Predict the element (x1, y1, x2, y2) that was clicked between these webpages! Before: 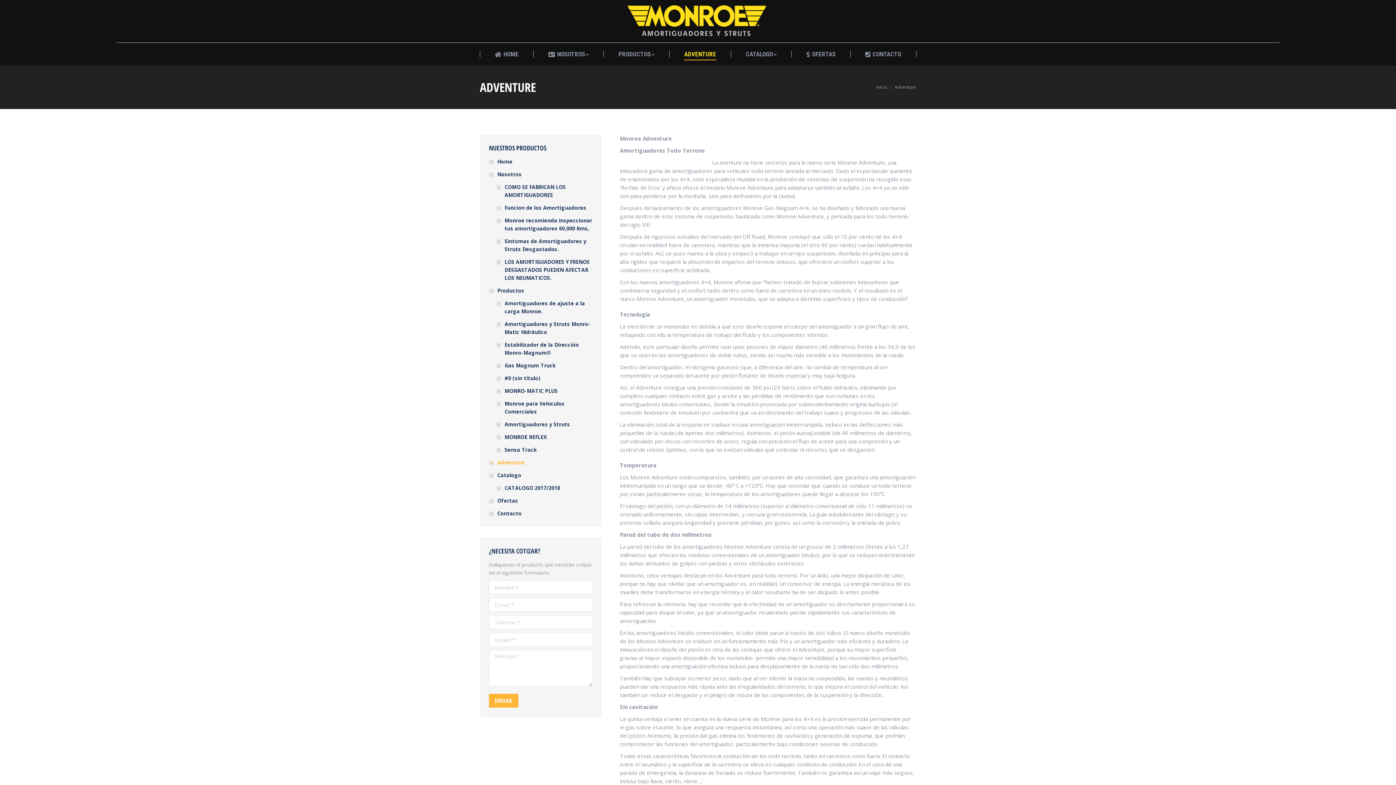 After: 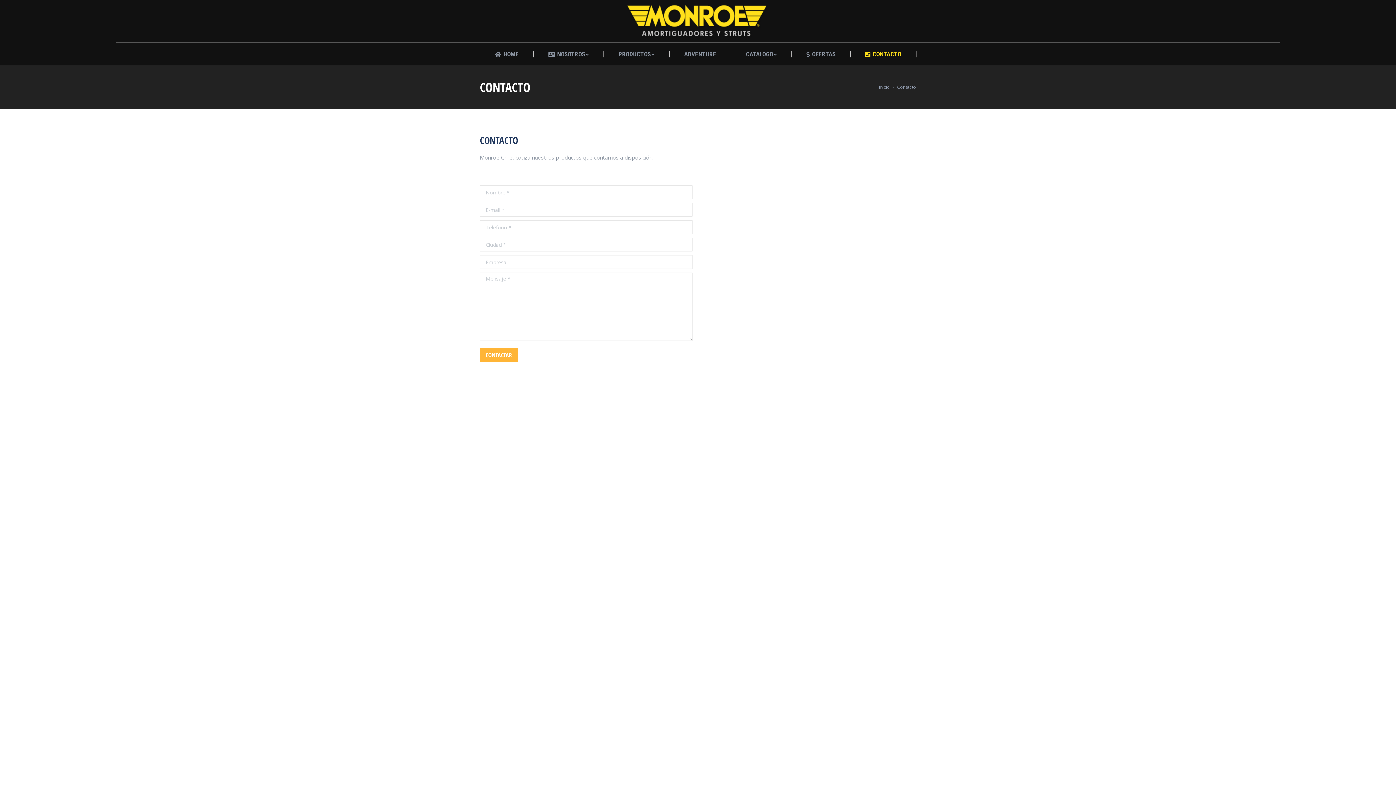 Action: label: CONTACTO bbox: (865, 49, 901, 59)